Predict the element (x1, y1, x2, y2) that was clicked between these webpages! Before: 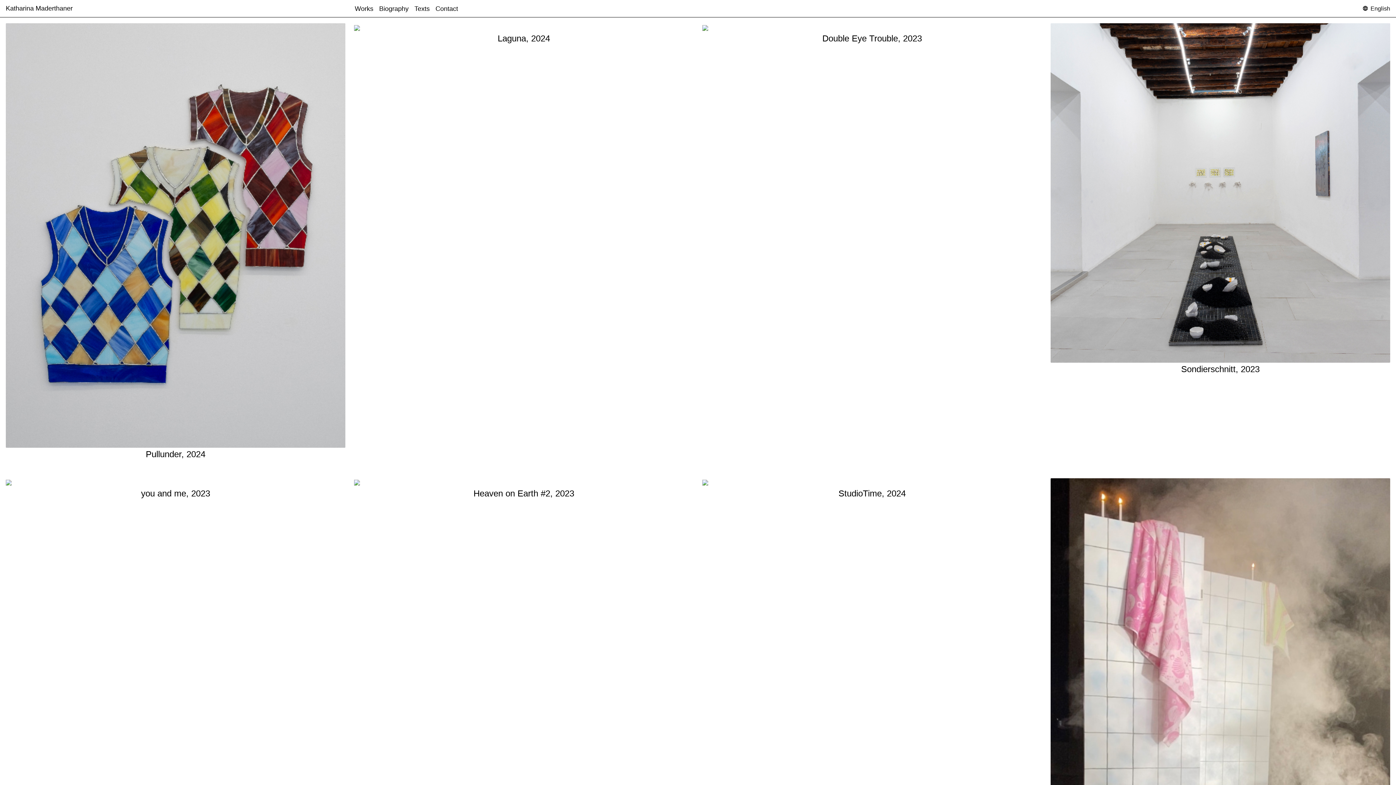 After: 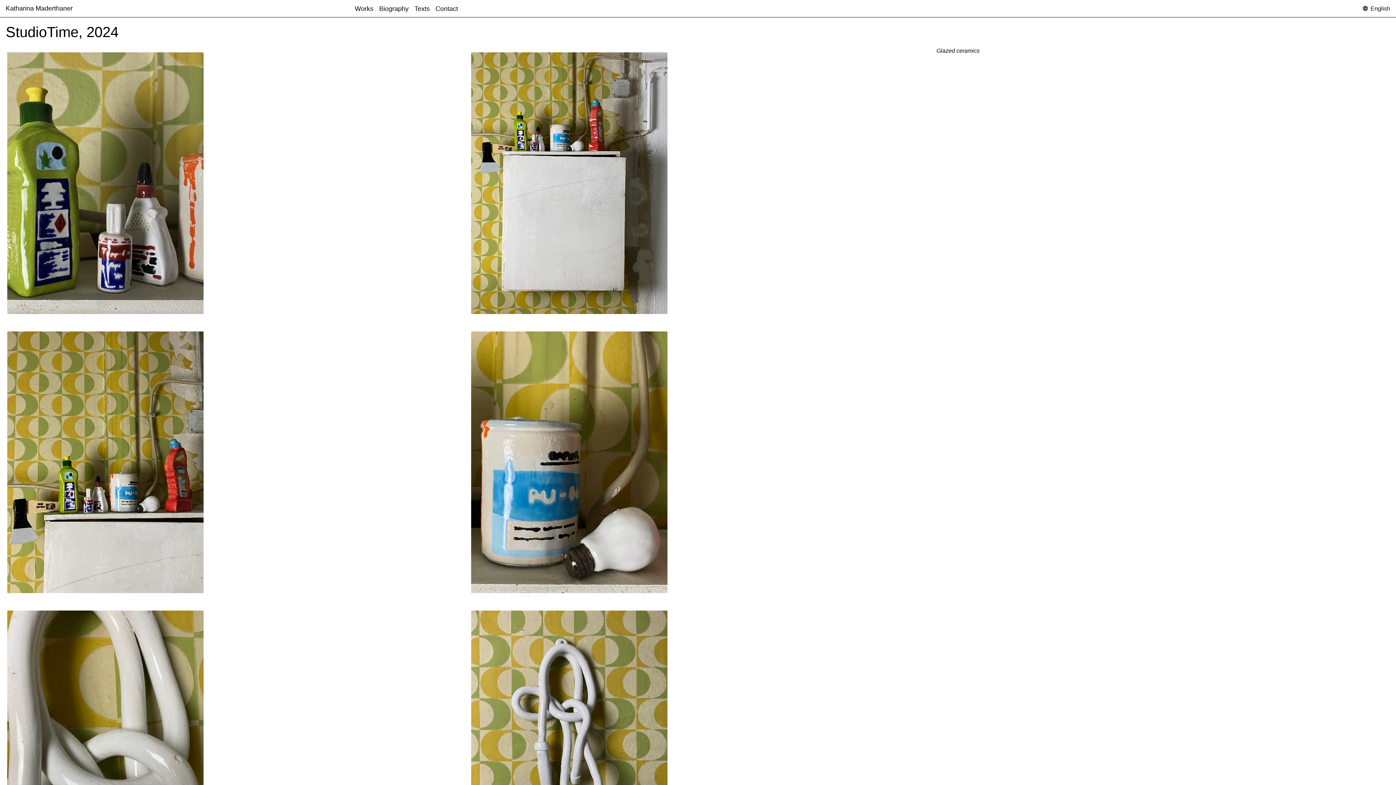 Action: bbox: (838, 488, 906, 498) label: StudioTime, 2024